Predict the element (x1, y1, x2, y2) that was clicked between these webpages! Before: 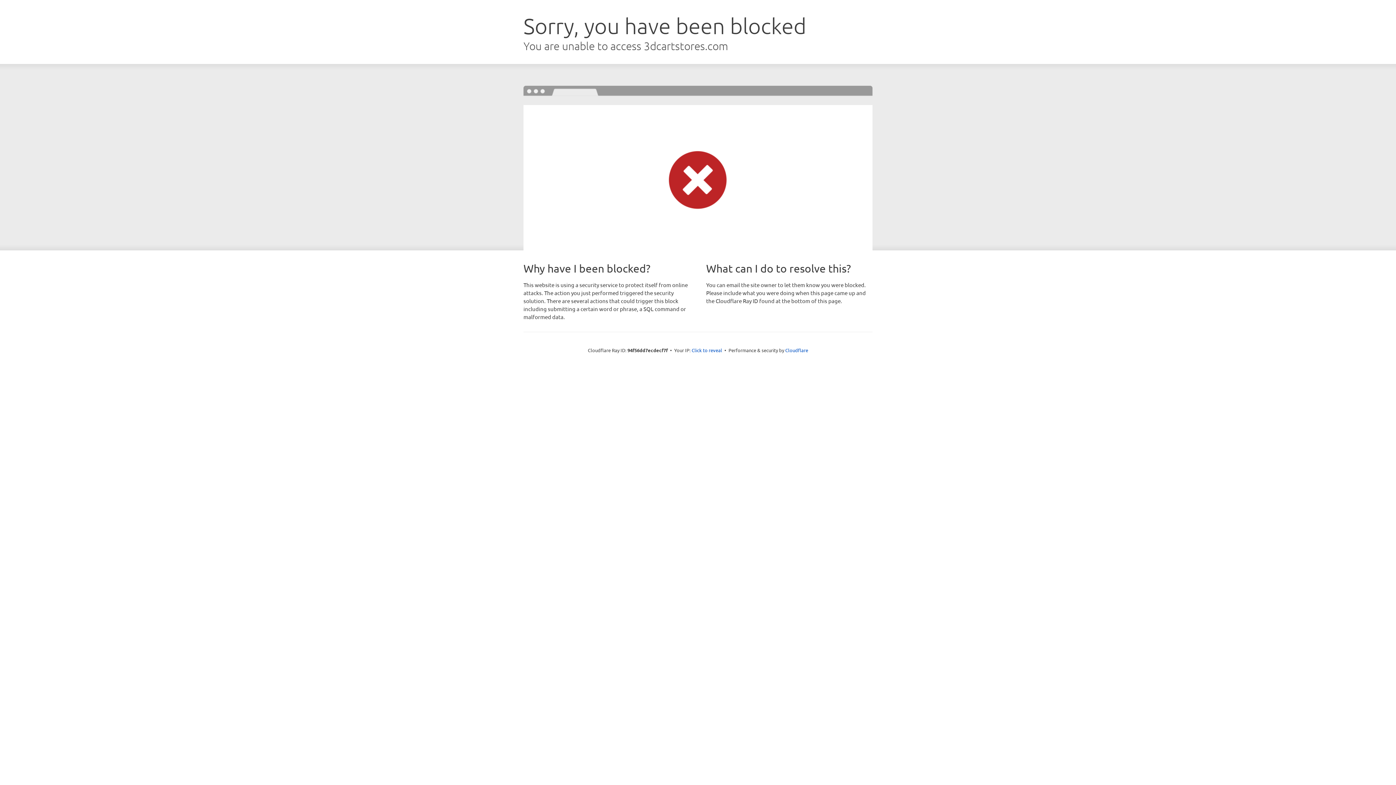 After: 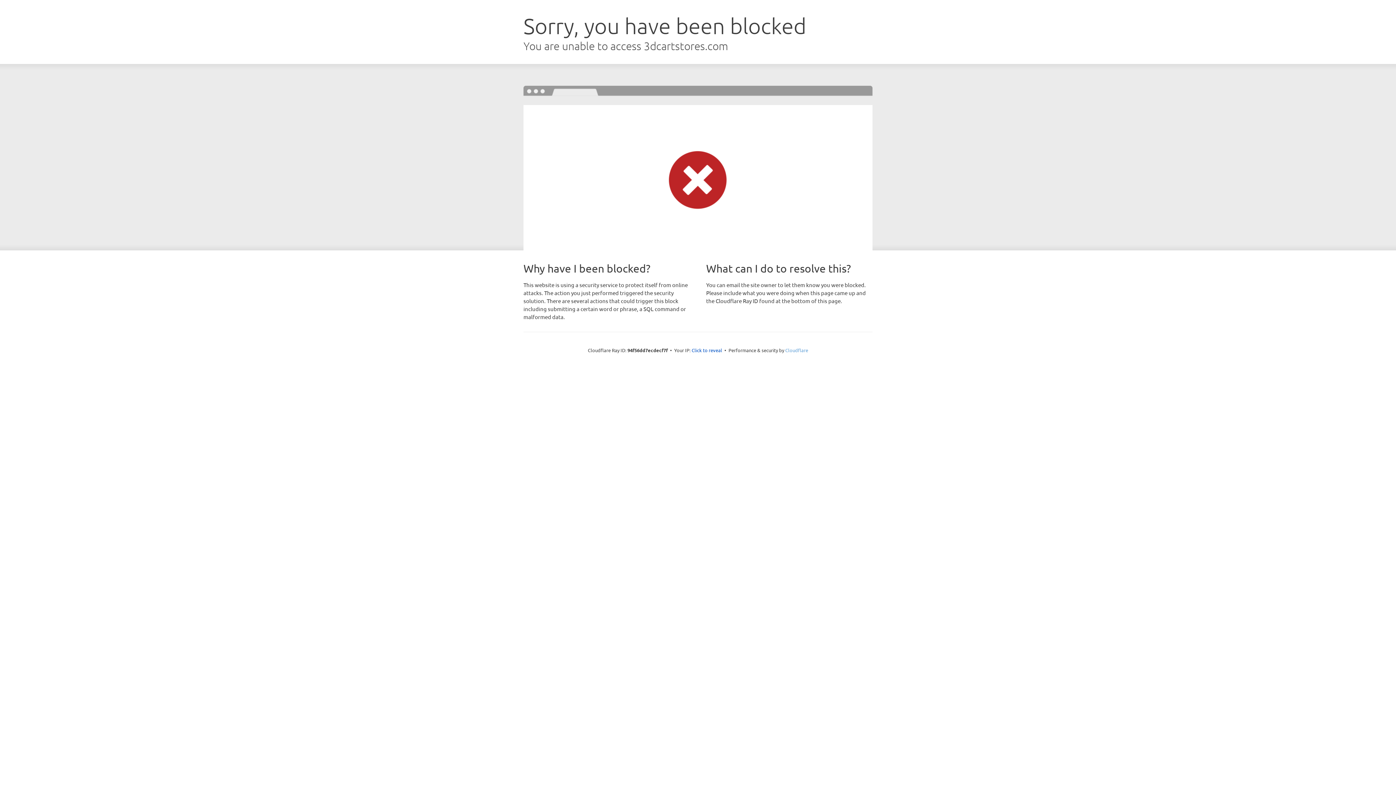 Action: label: Cloudflare bbox: (785, 347, 808, 353)